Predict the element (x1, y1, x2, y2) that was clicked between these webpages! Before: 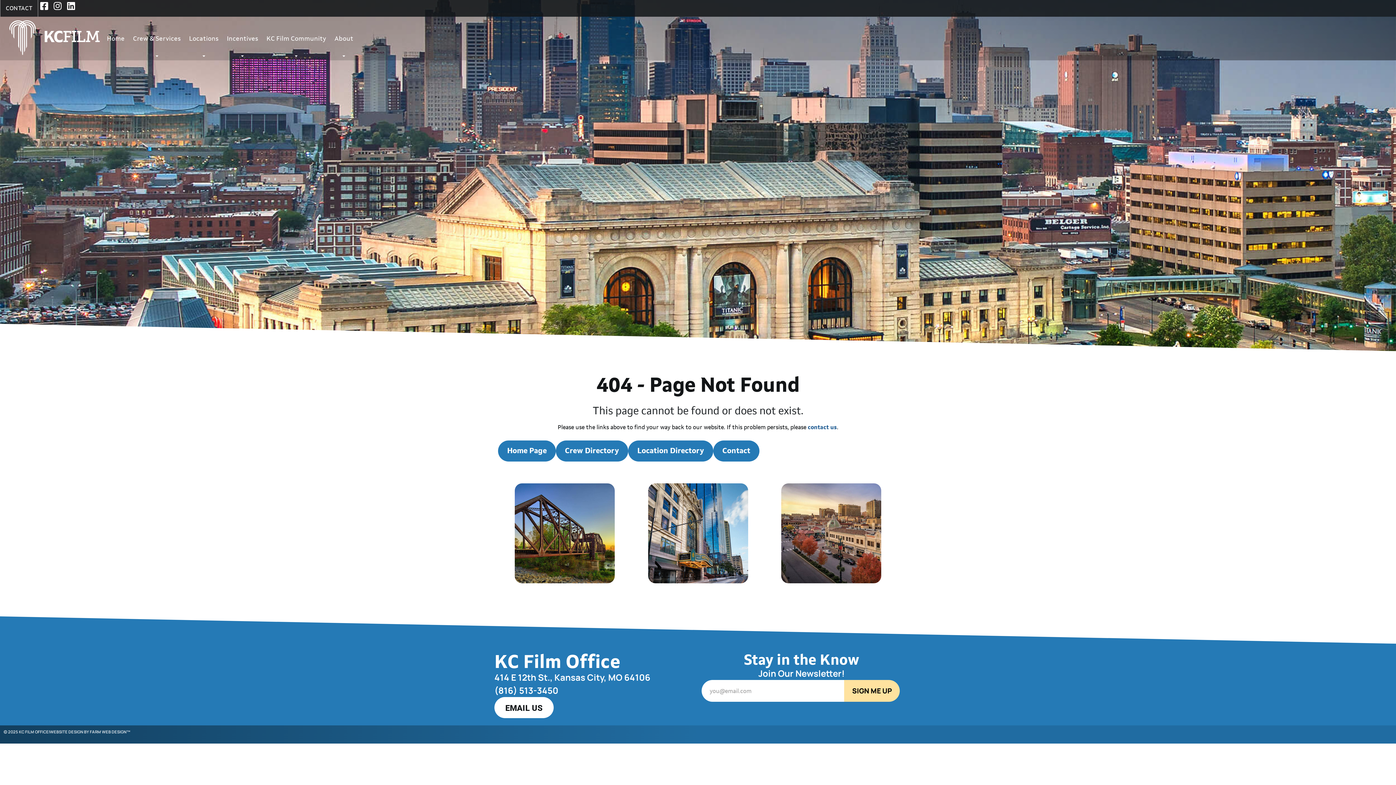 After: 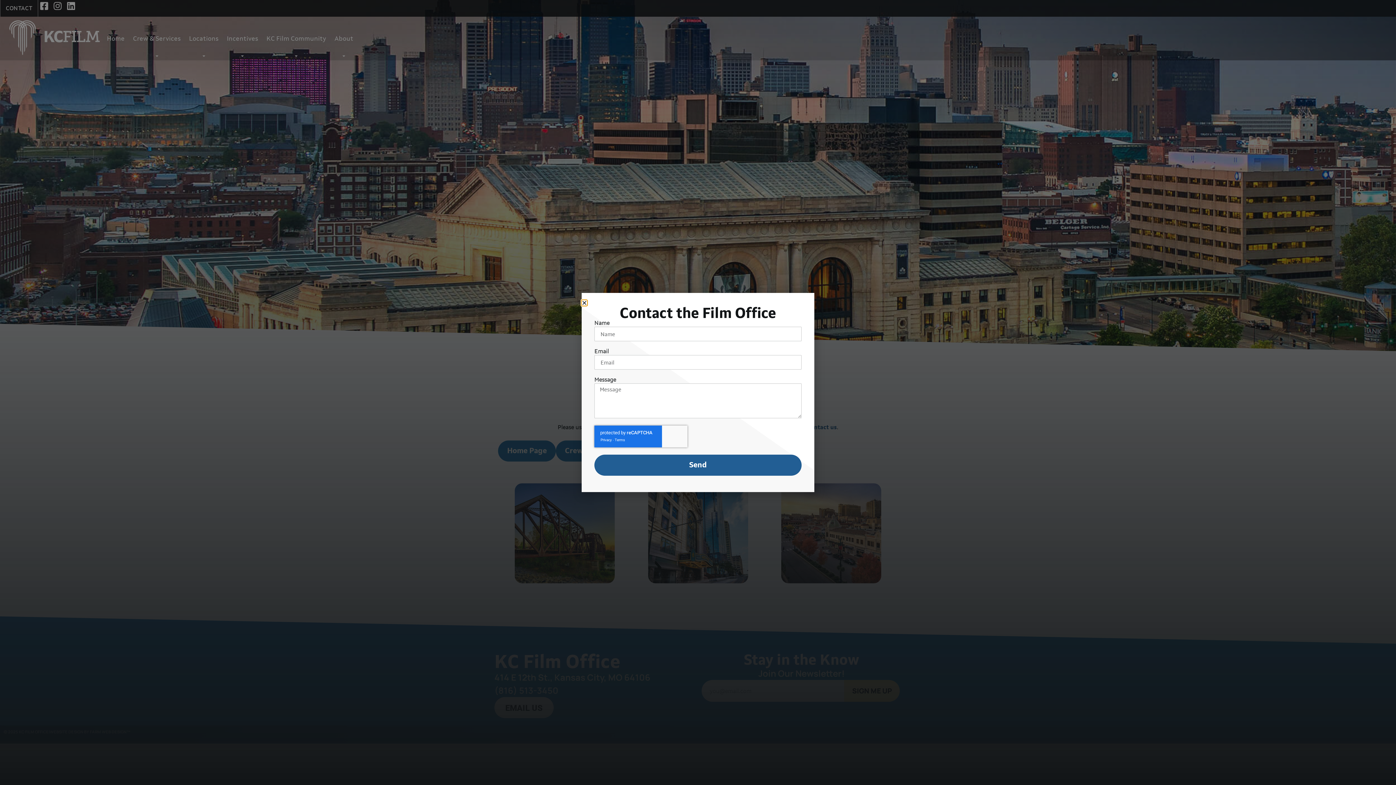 Action: label: Contact bbox: (713, 440, 759, 461)